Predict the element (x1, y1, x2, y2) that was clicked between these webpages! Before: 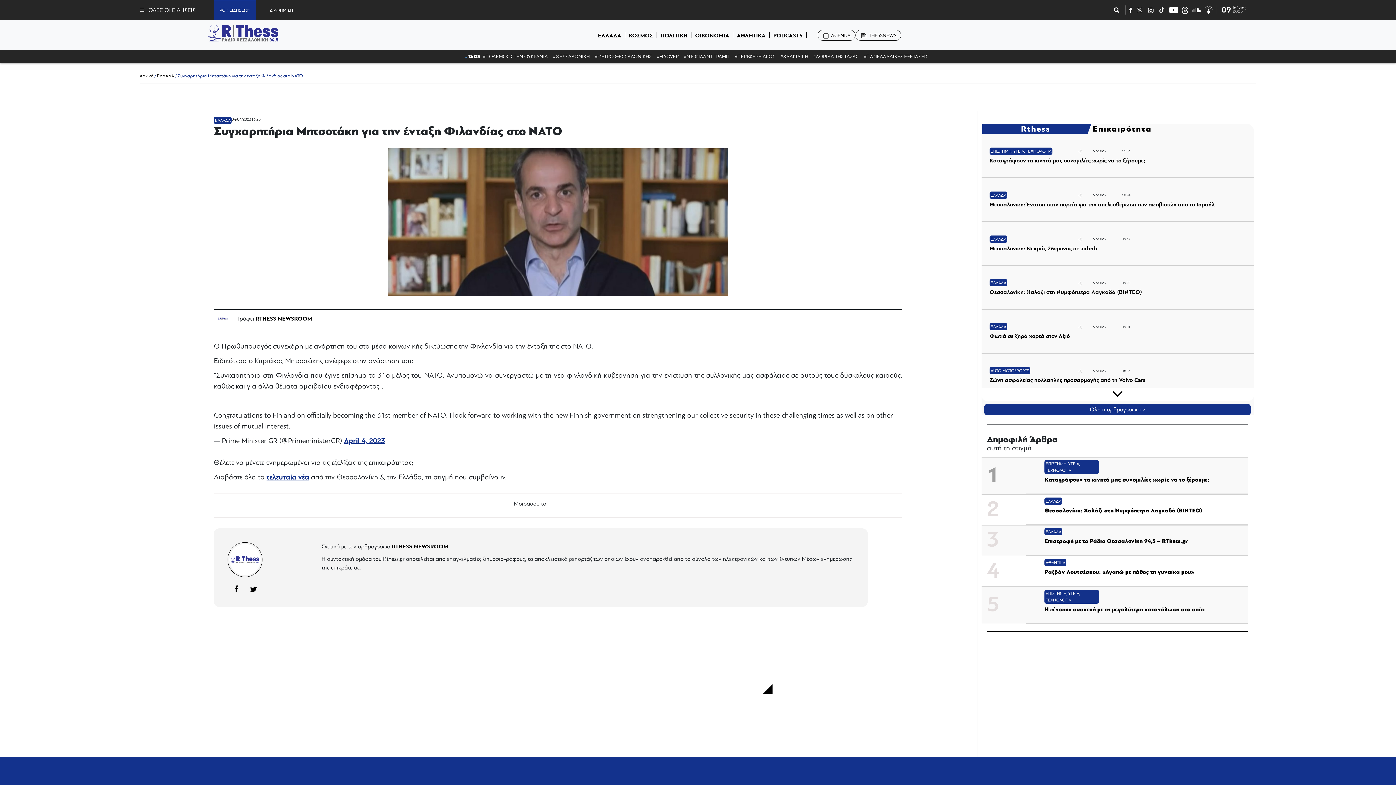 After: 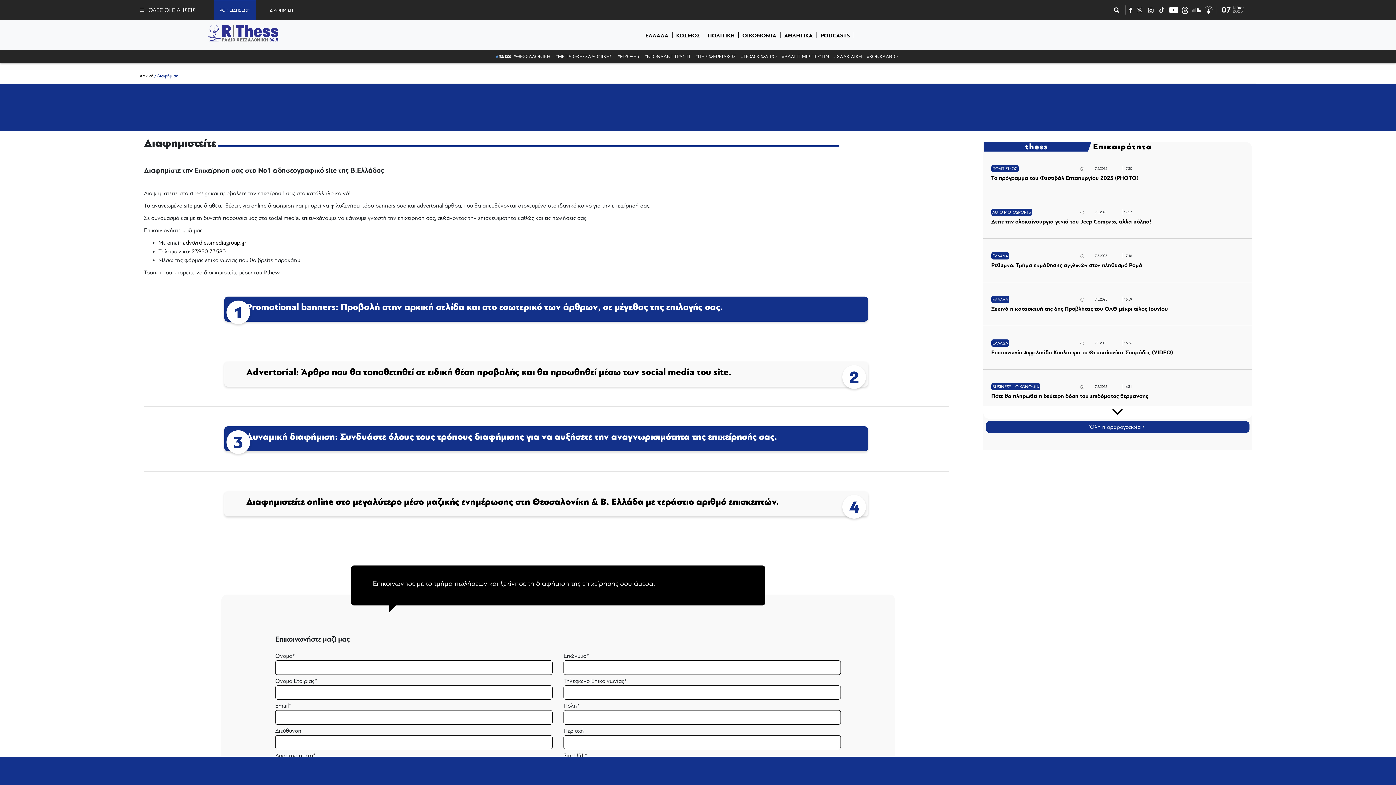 Action: bbox: (269, 6, 293, 14) label: ΔΙΑΦΗΜΙΣΗ